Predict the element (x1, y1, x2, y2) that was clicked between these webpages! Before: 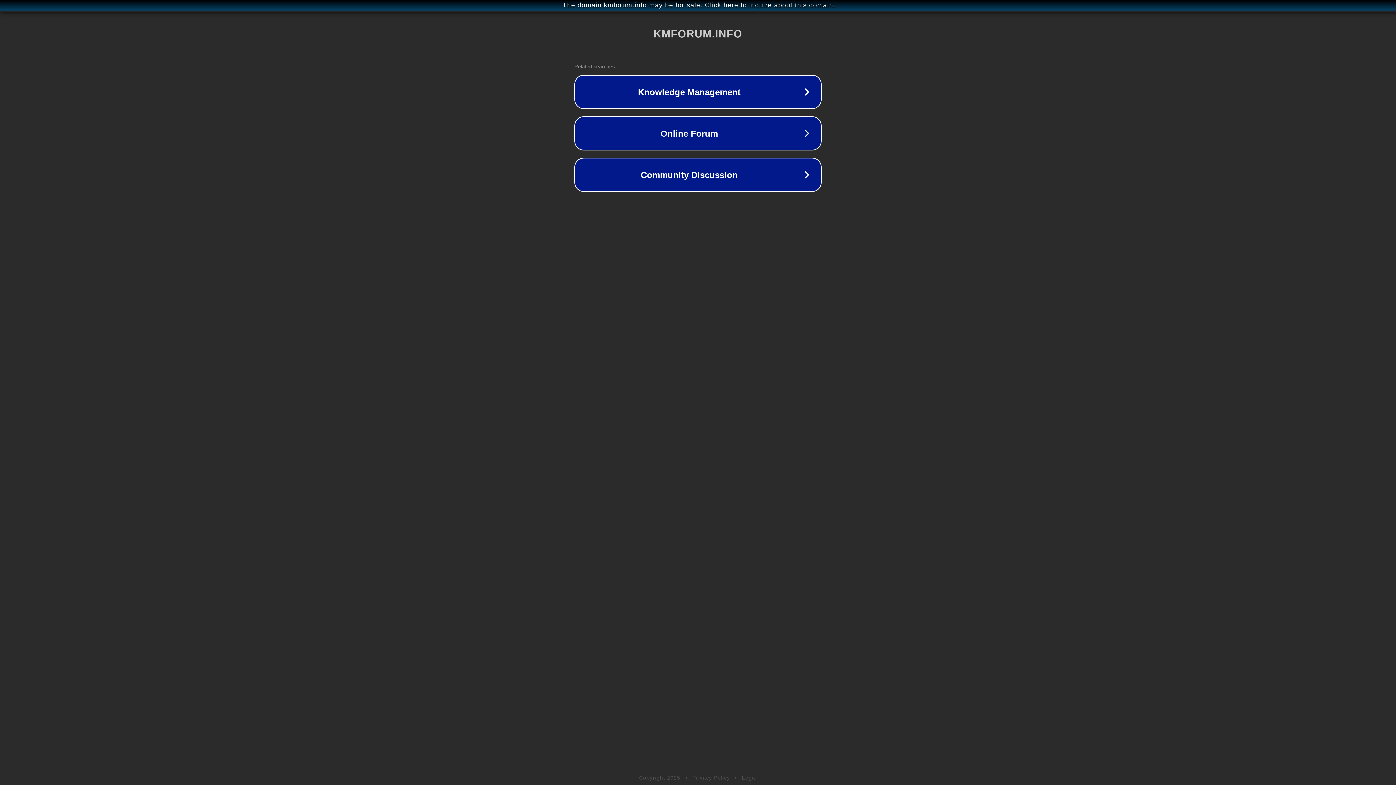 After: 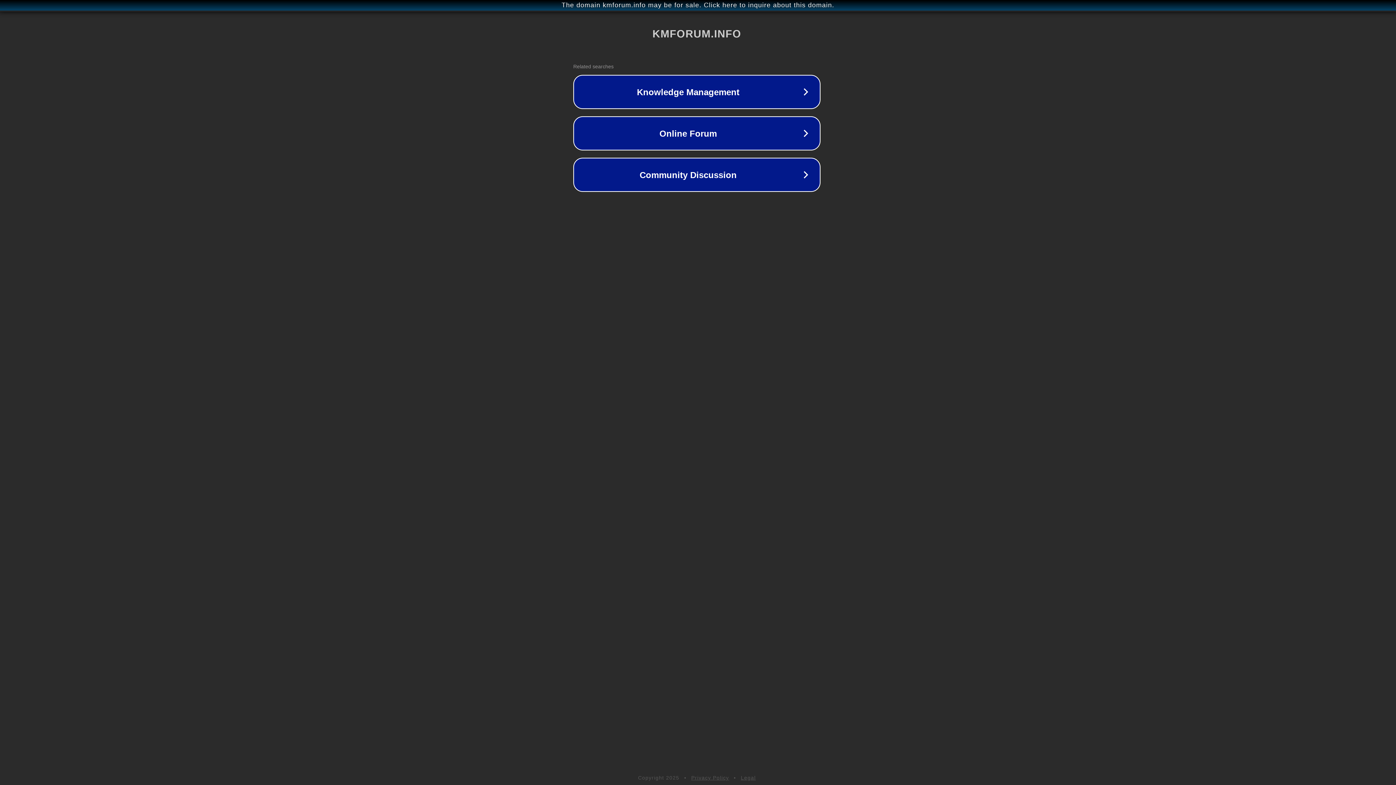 Action: bbox: (1, 1, 1397, 9) label: The domain kmforum.info may be for sale. Click here to inquire about this domain.